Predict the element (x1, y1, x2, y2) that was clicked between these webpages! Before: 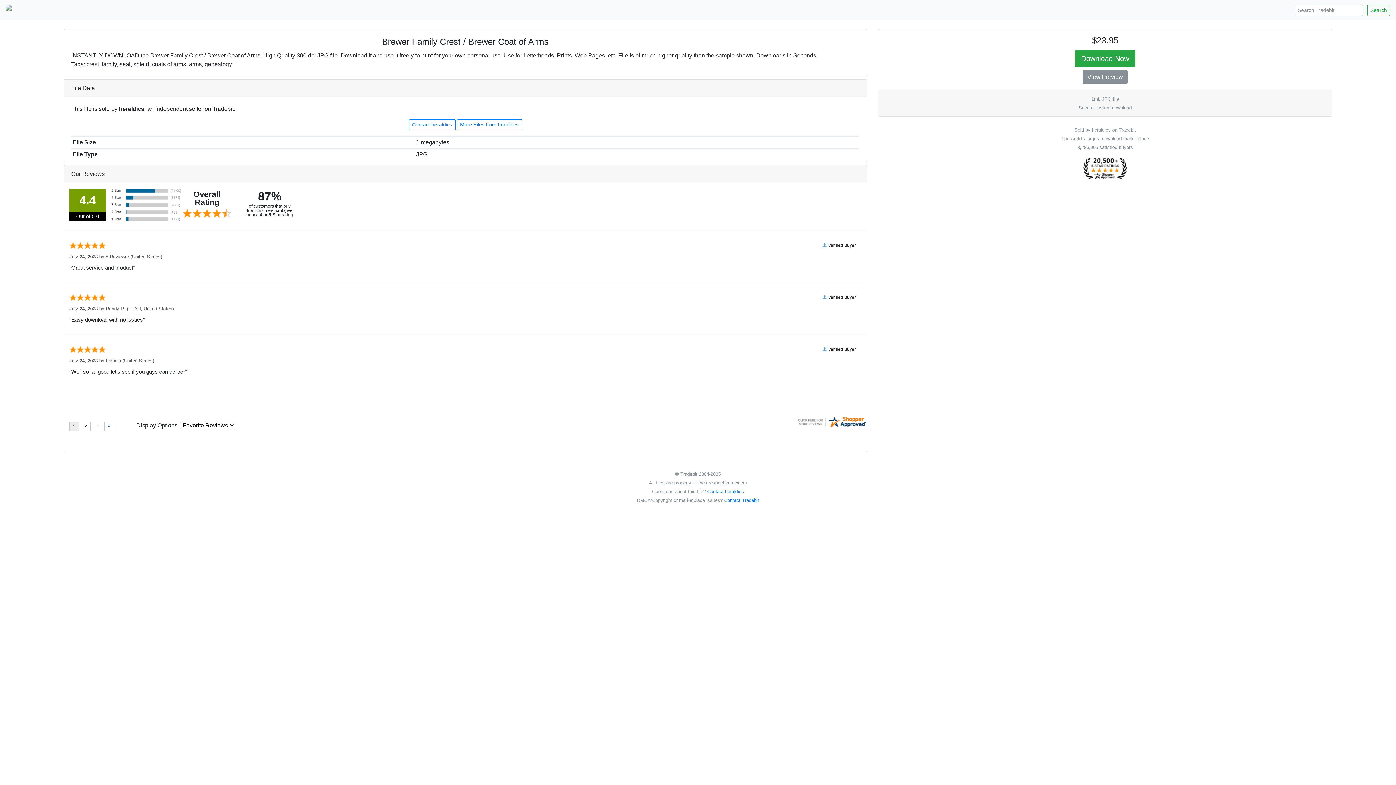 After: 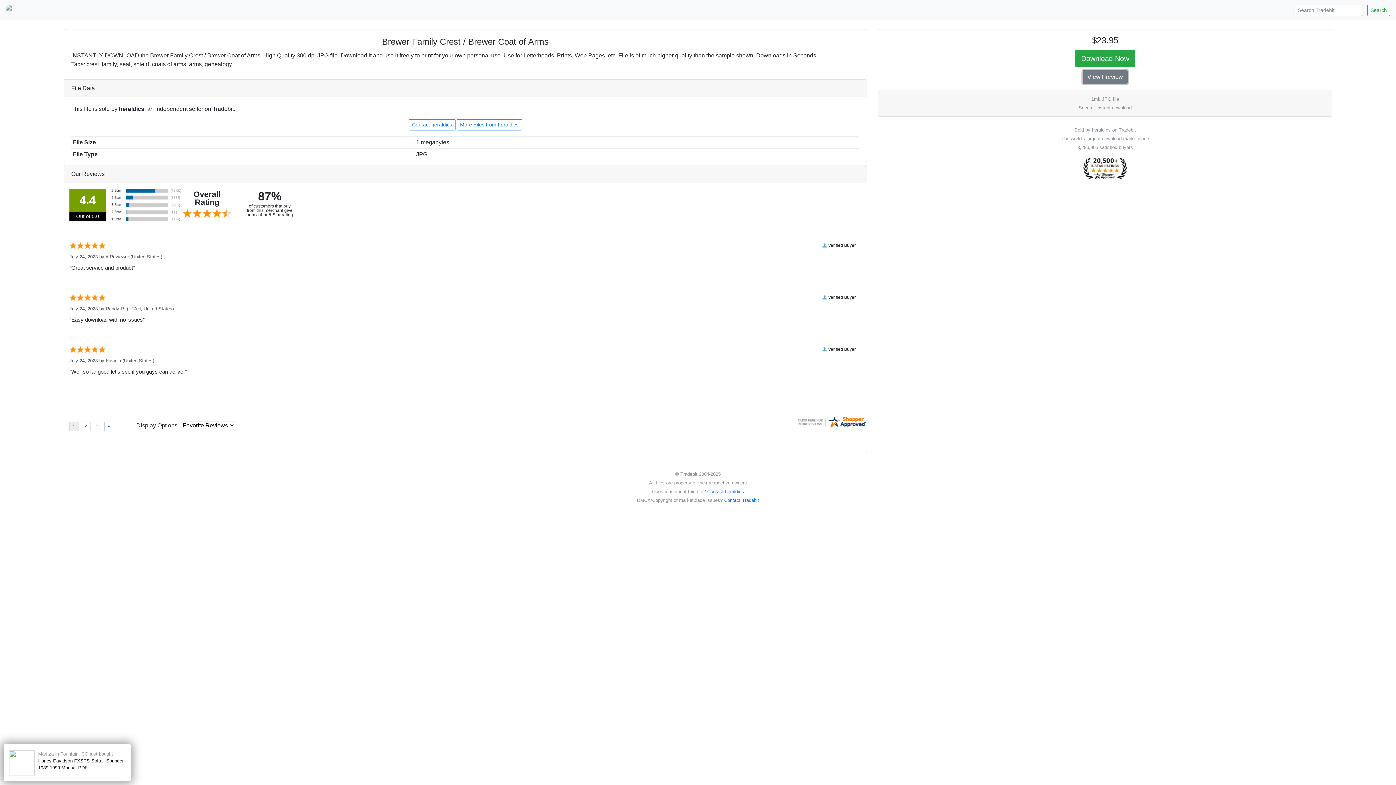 Action: bbox: (1082, 70, 1127, 84) label: View Preview